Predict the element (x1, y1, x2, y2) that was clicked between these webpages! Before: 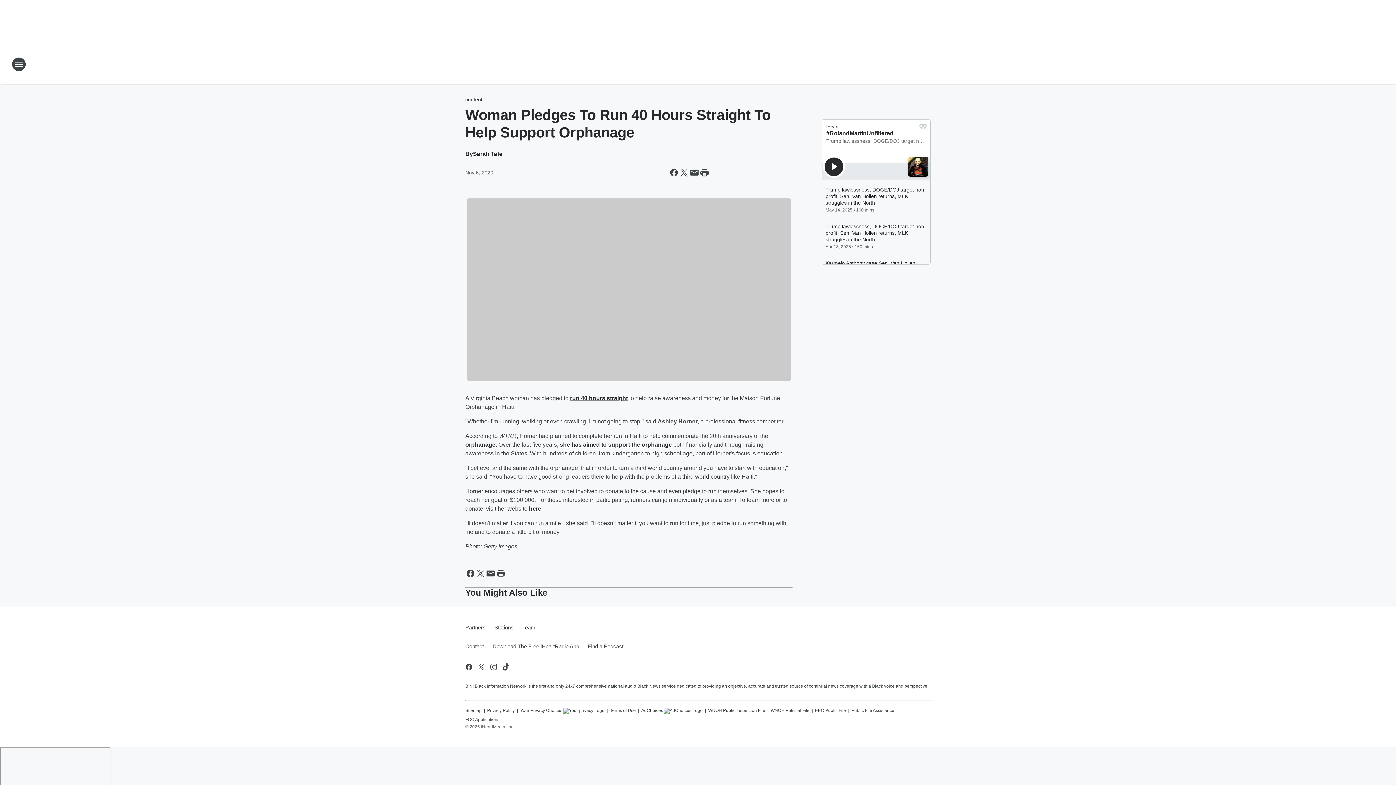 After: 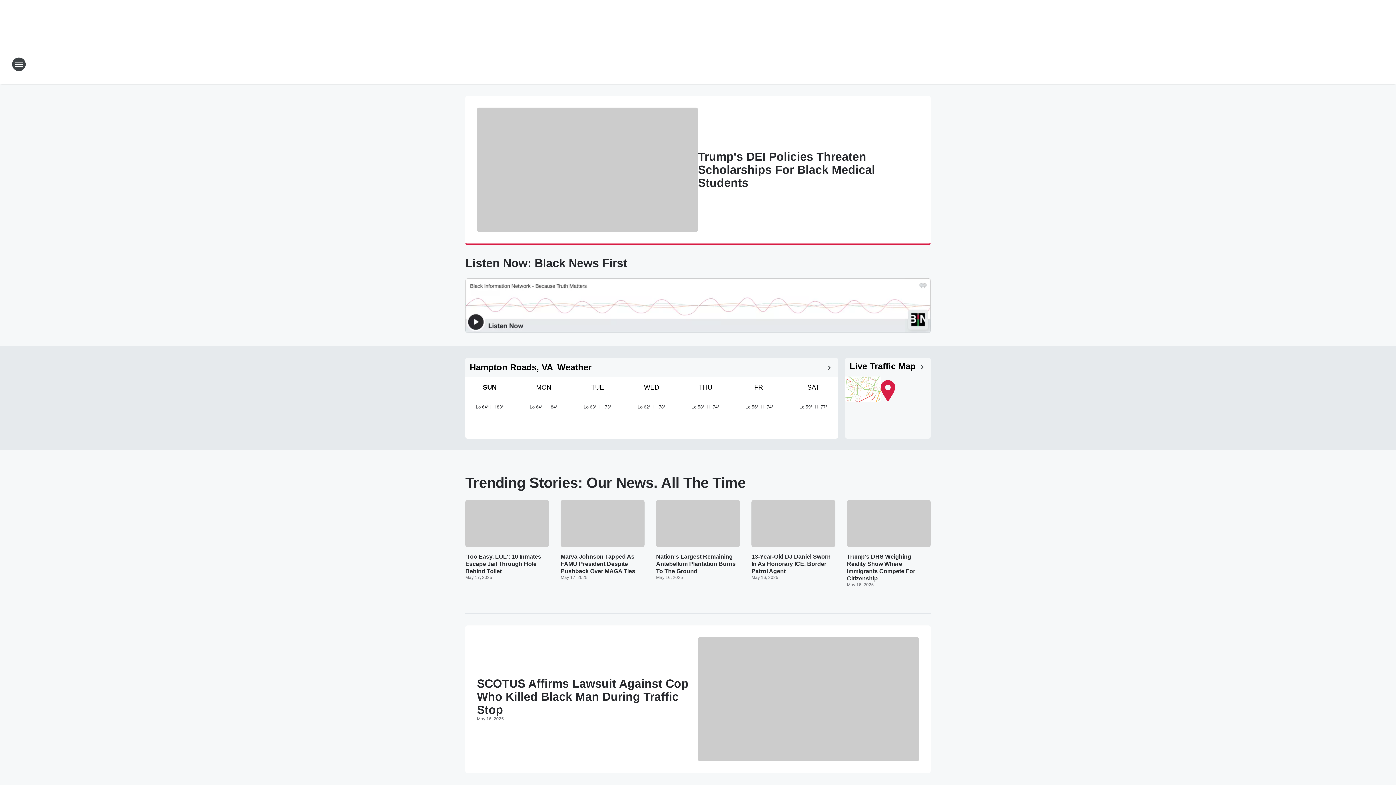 Action: label: Station Link bbox: (665, 52, 730, 76)